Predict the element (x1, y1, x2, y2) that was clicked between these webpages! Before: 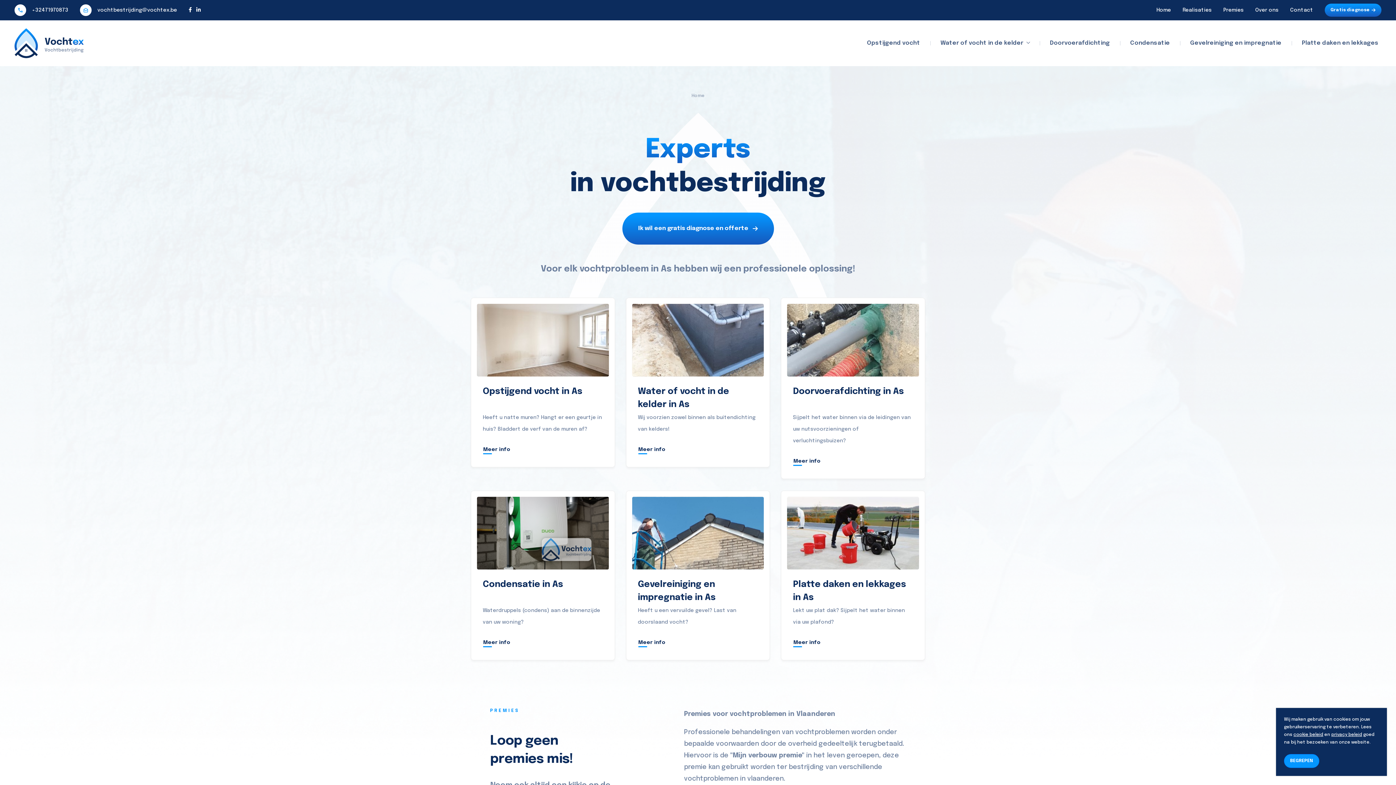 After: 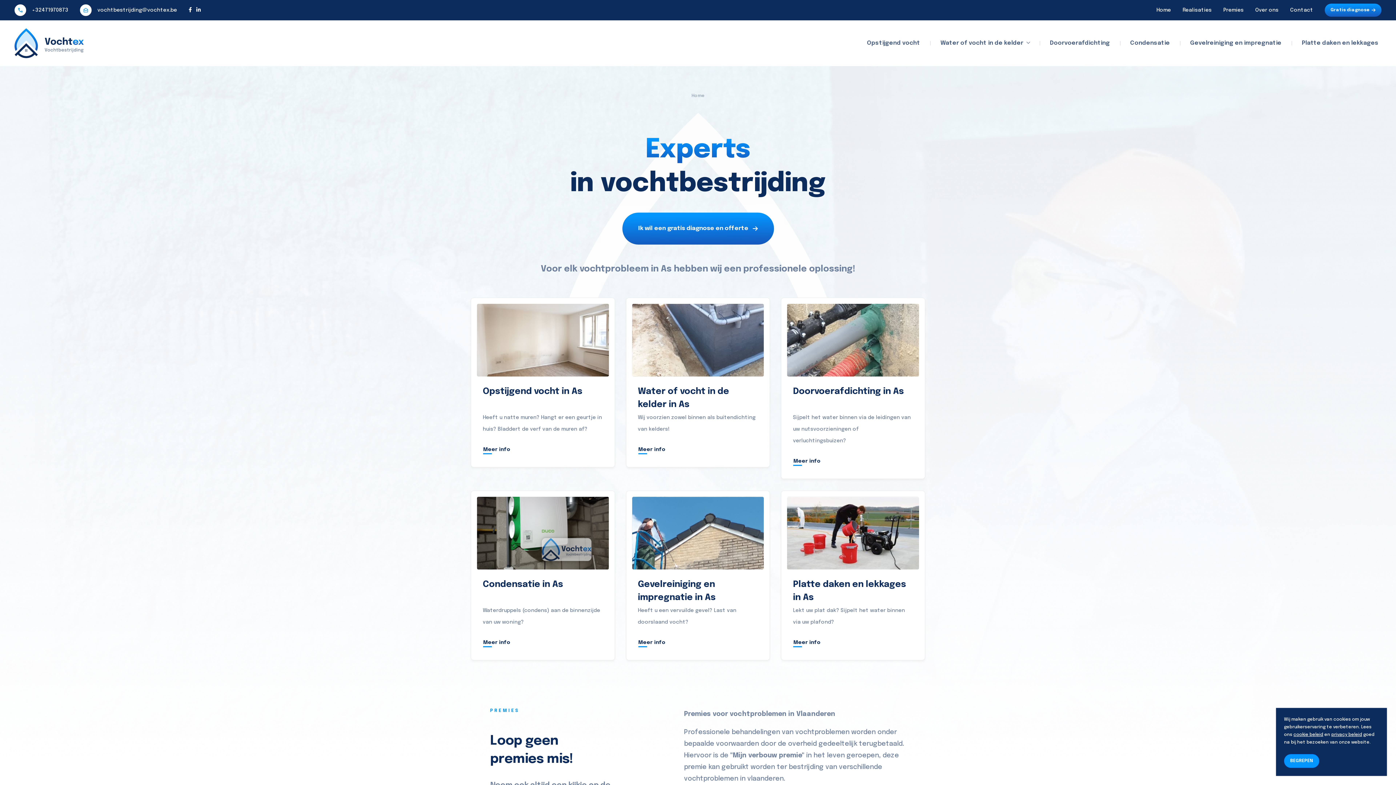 Action: bbox: (14, 28, 84, 58)